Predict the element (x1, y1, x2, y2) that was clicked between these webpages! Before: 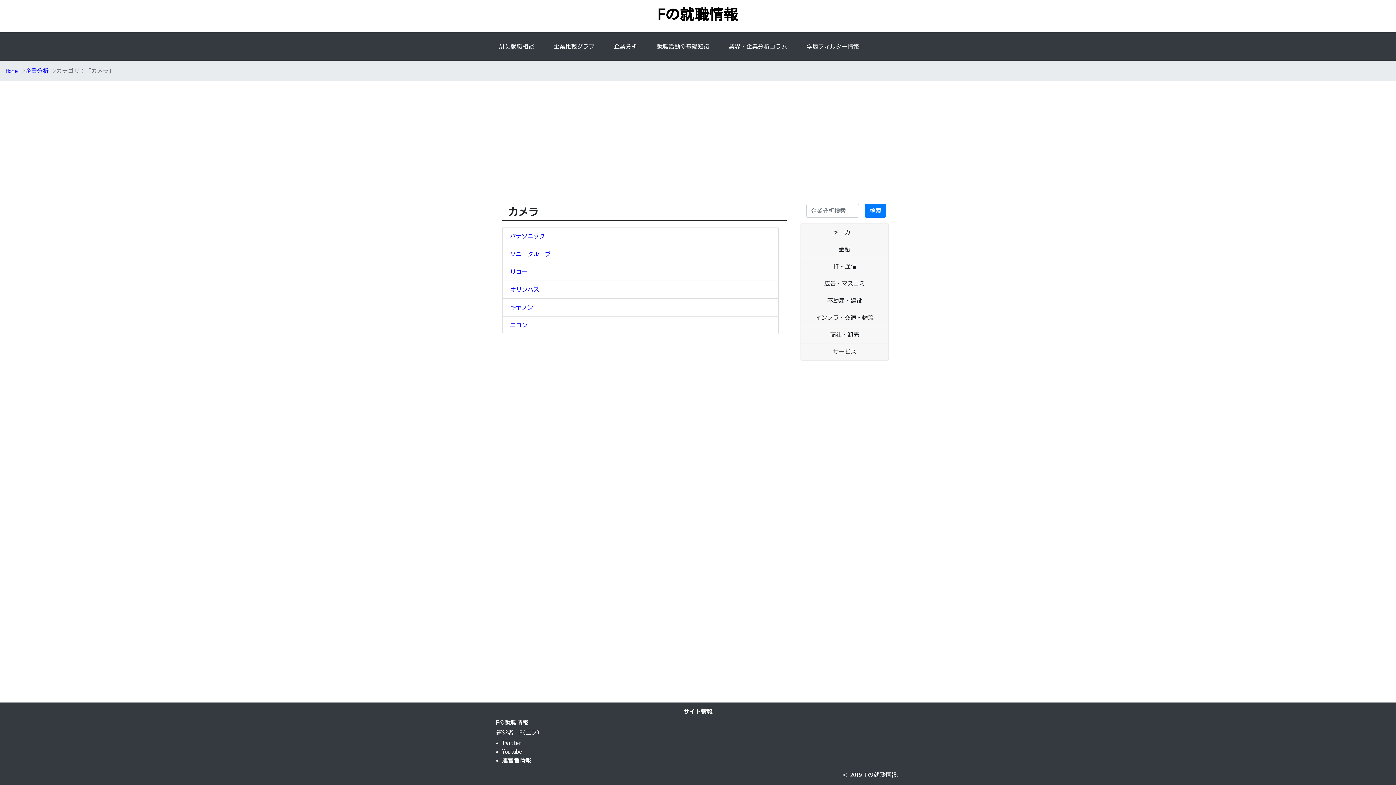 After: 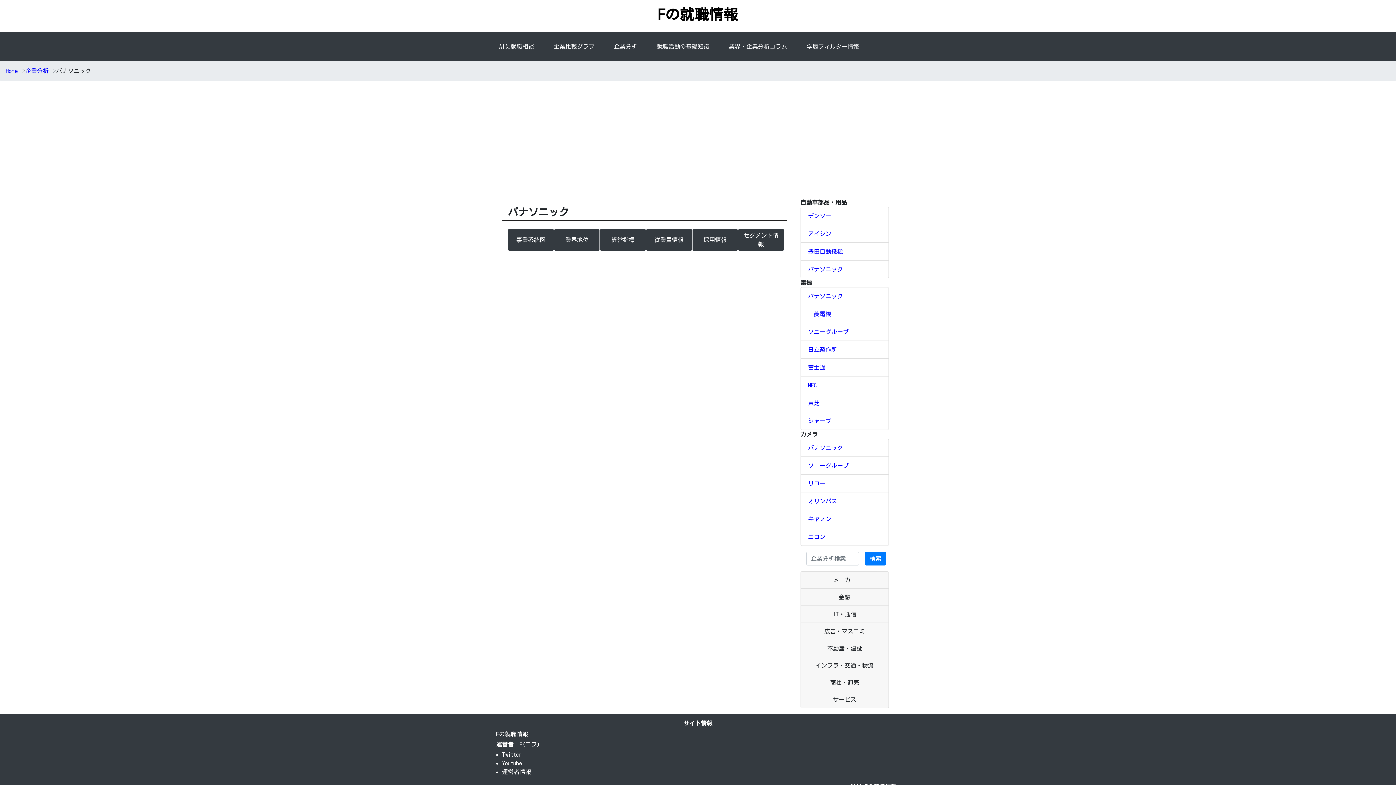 Action: label: パナソニック bbox: (510, 232, 771, 240)